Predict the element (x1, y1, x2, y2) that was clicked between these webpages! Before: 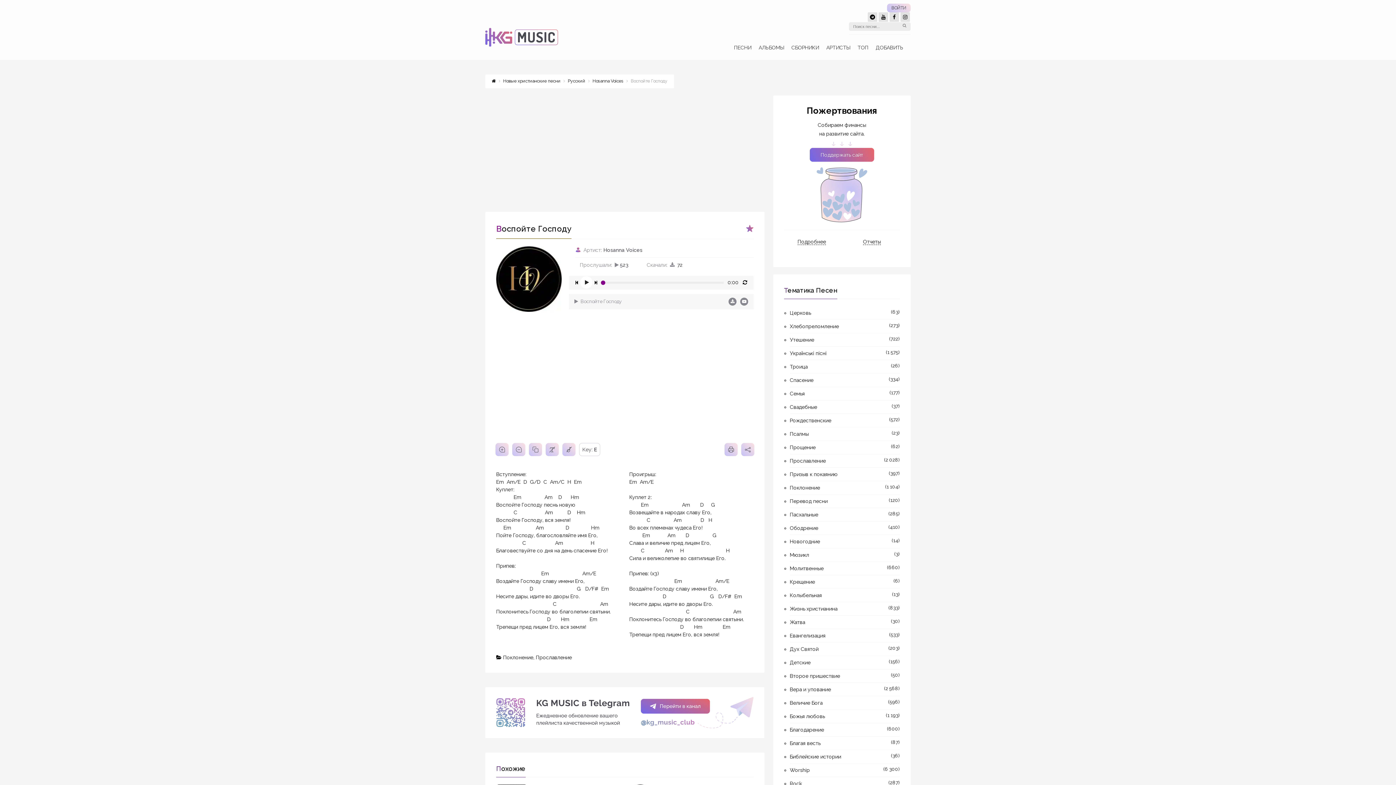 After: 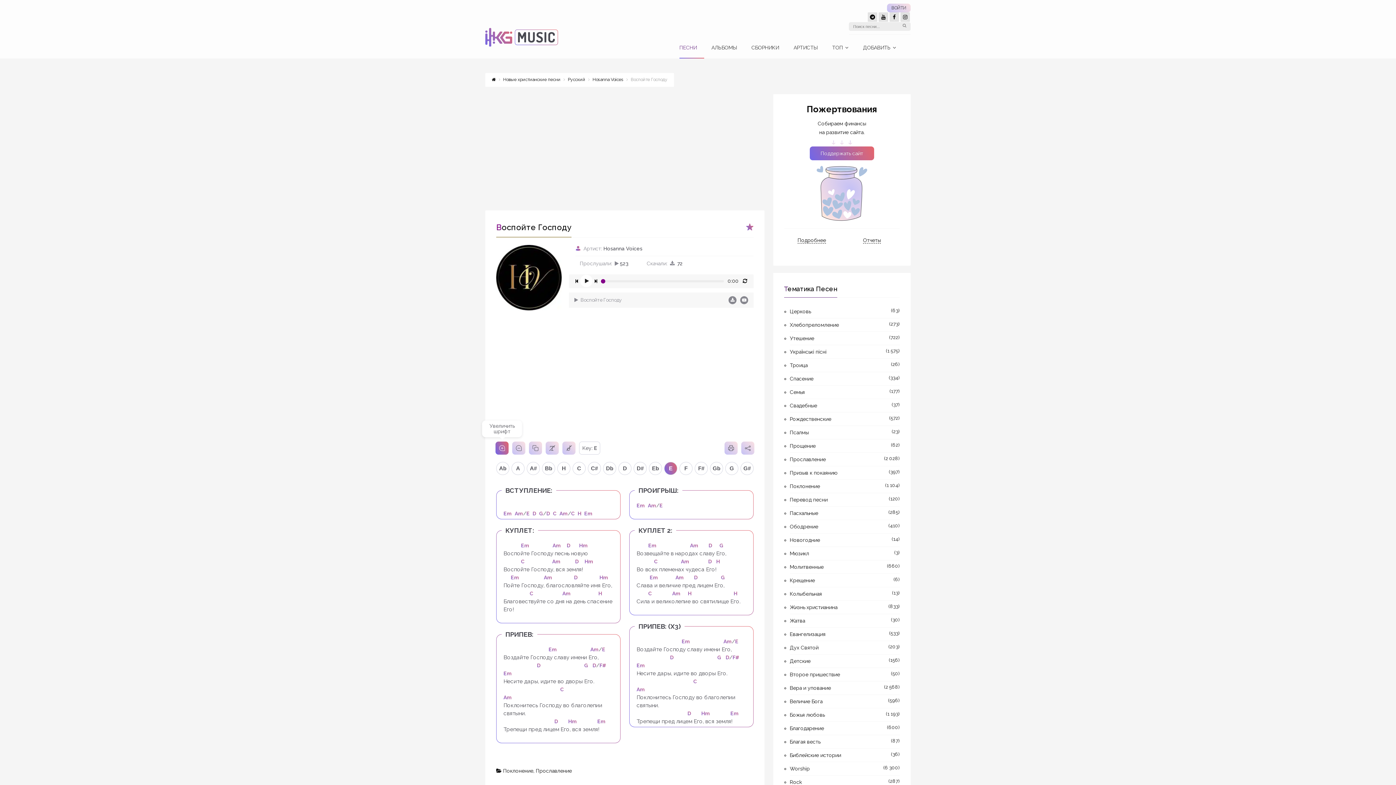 Action: bbox: (495, 443, 508, 456)